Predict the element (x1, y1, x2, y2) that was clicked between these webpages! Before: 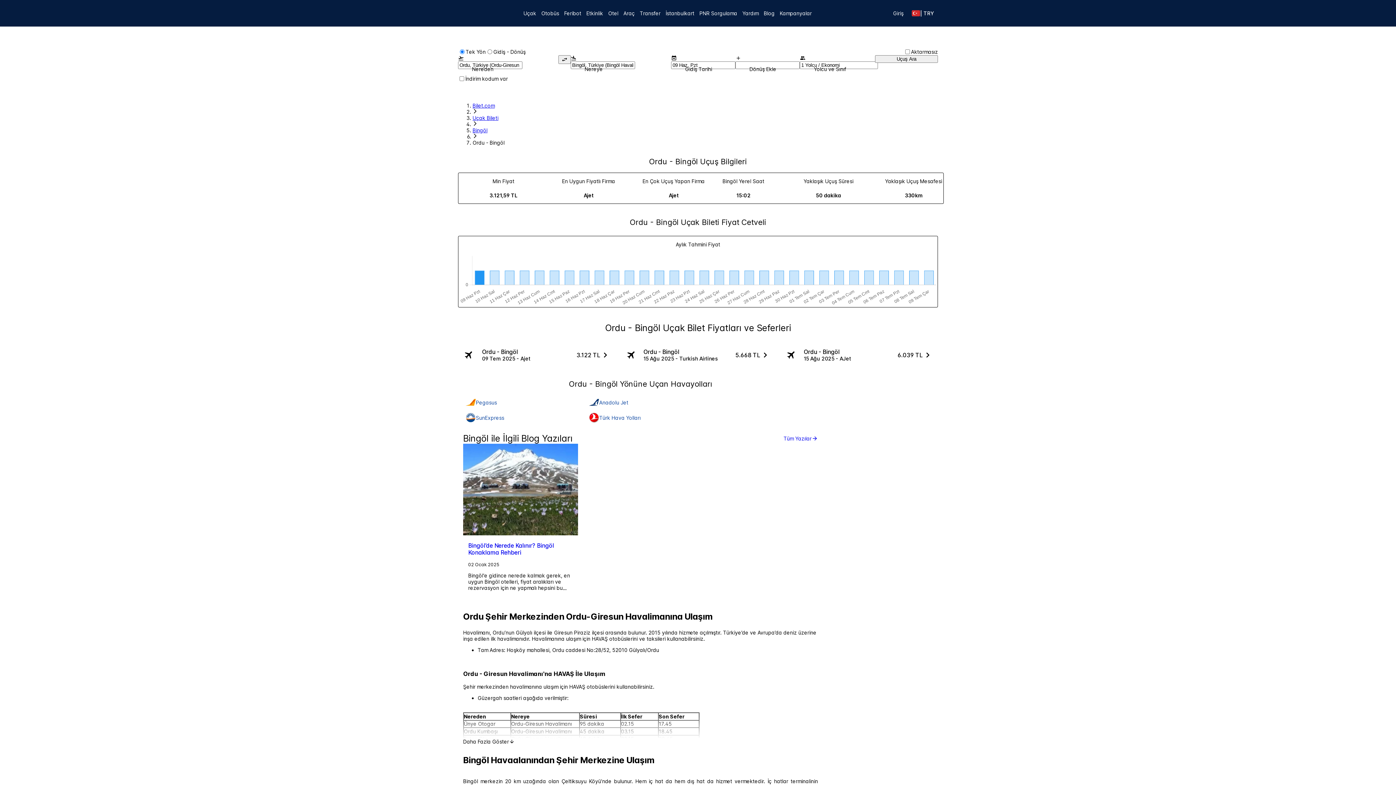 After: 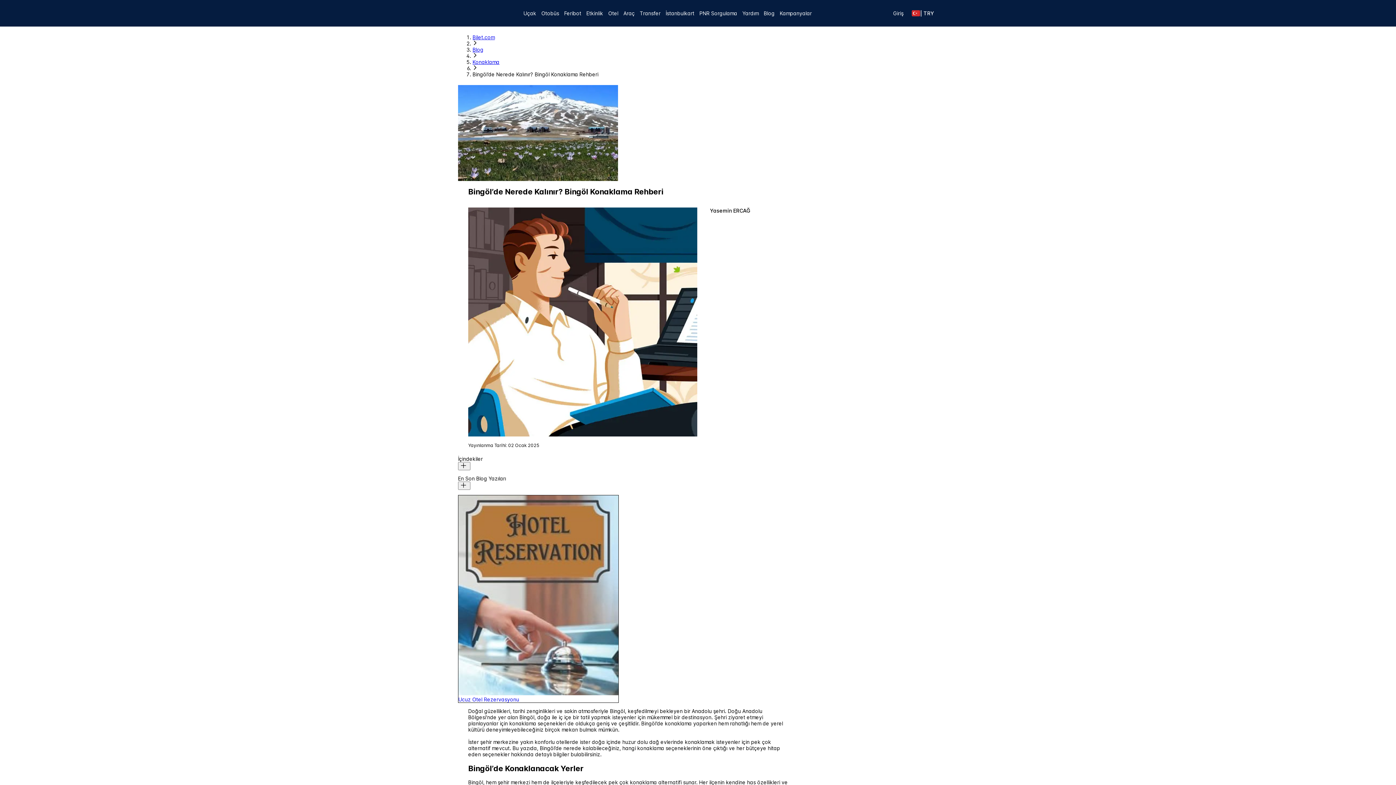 Action: bbox: (463, 530, 578, 536)